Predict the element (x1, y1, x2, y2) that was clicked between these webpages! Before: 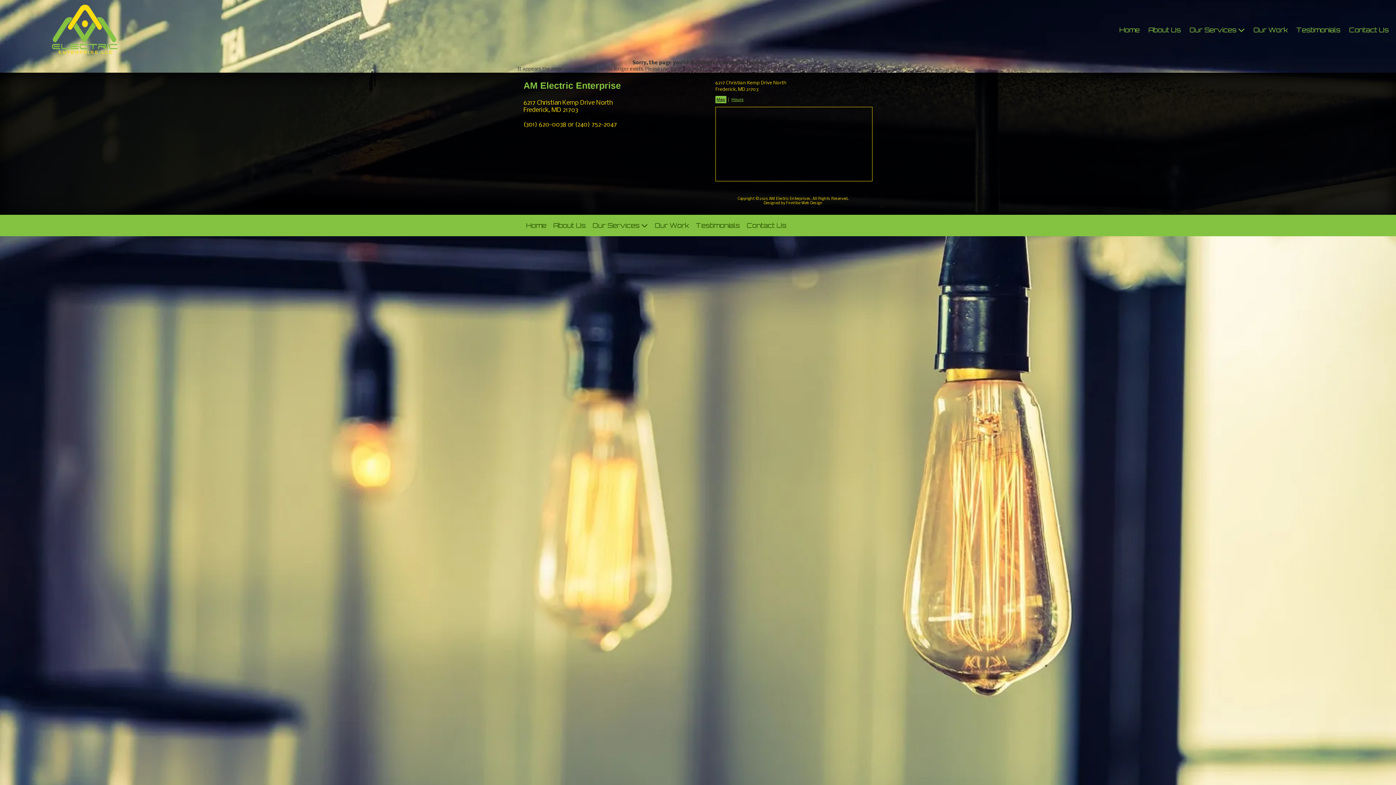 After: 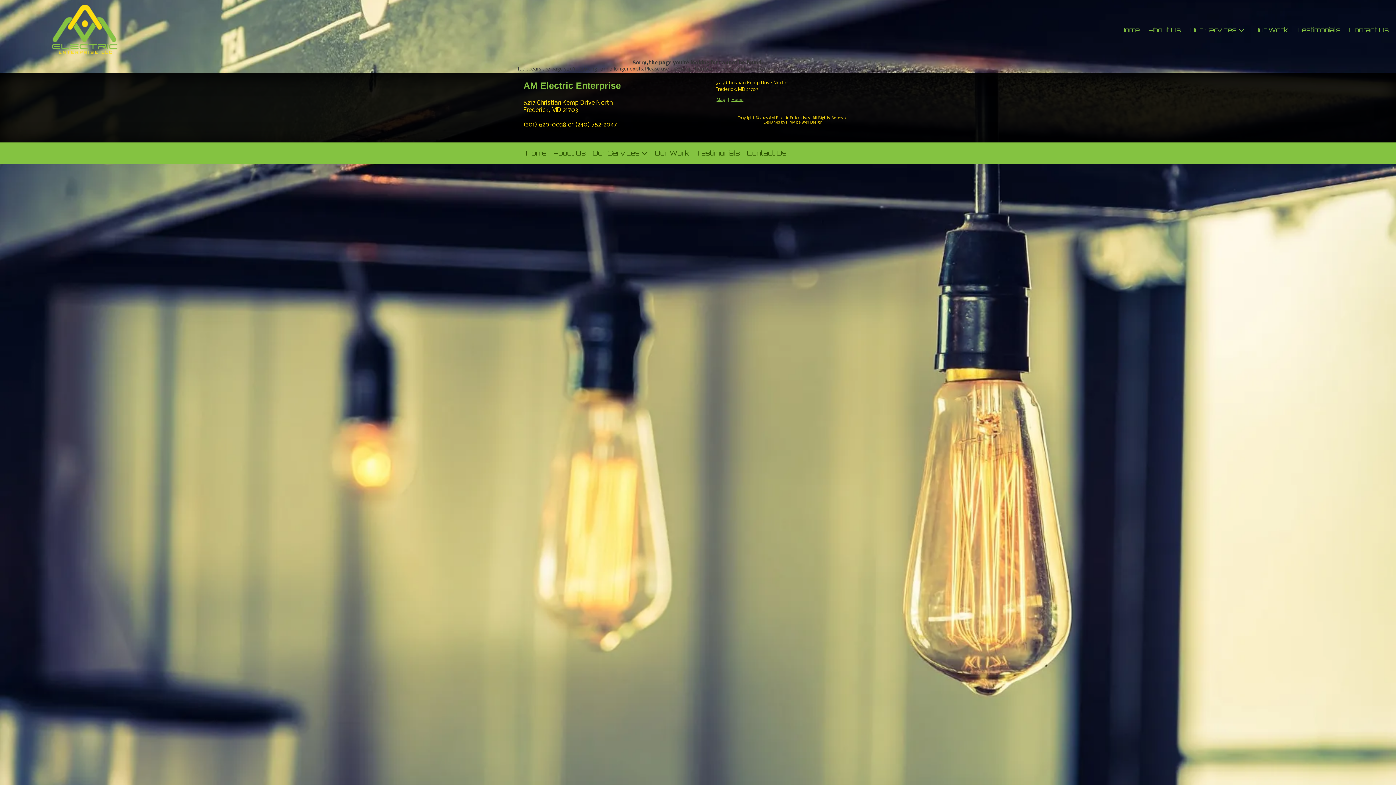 Action: bbox: (715, 96, 726, 103) label: Map